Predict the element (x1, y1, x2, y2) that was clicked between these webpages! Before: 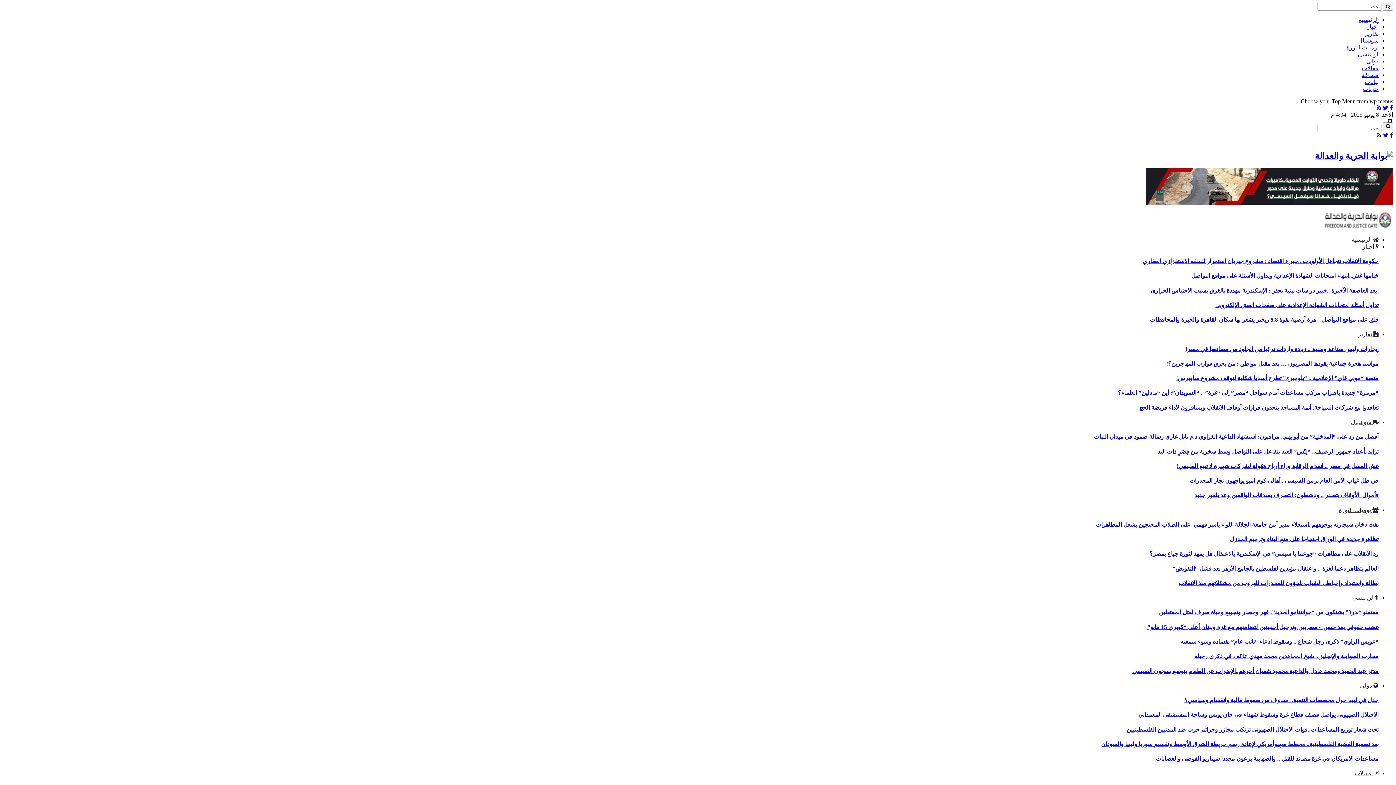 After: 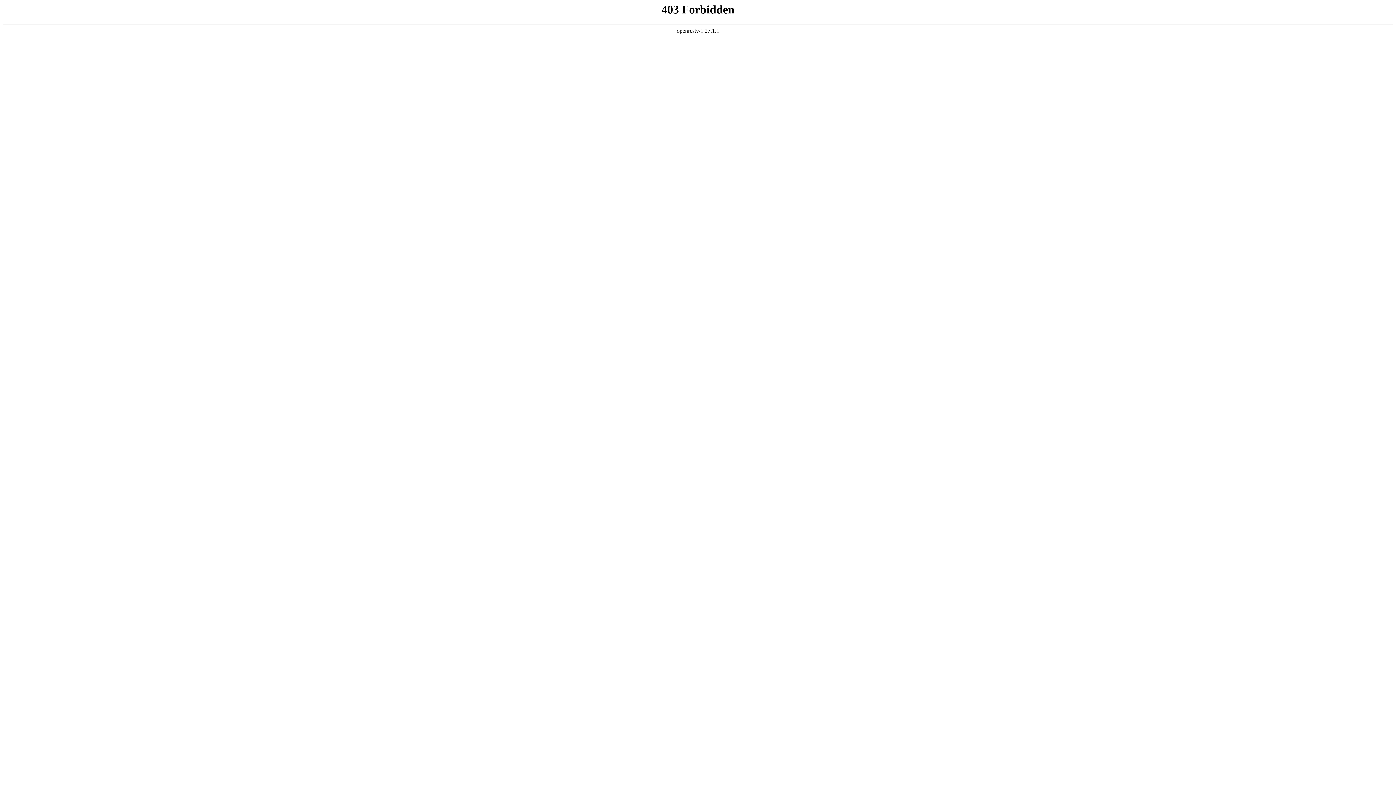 Action: bbox: (1367, 23, 1378, 29) label: أخبار